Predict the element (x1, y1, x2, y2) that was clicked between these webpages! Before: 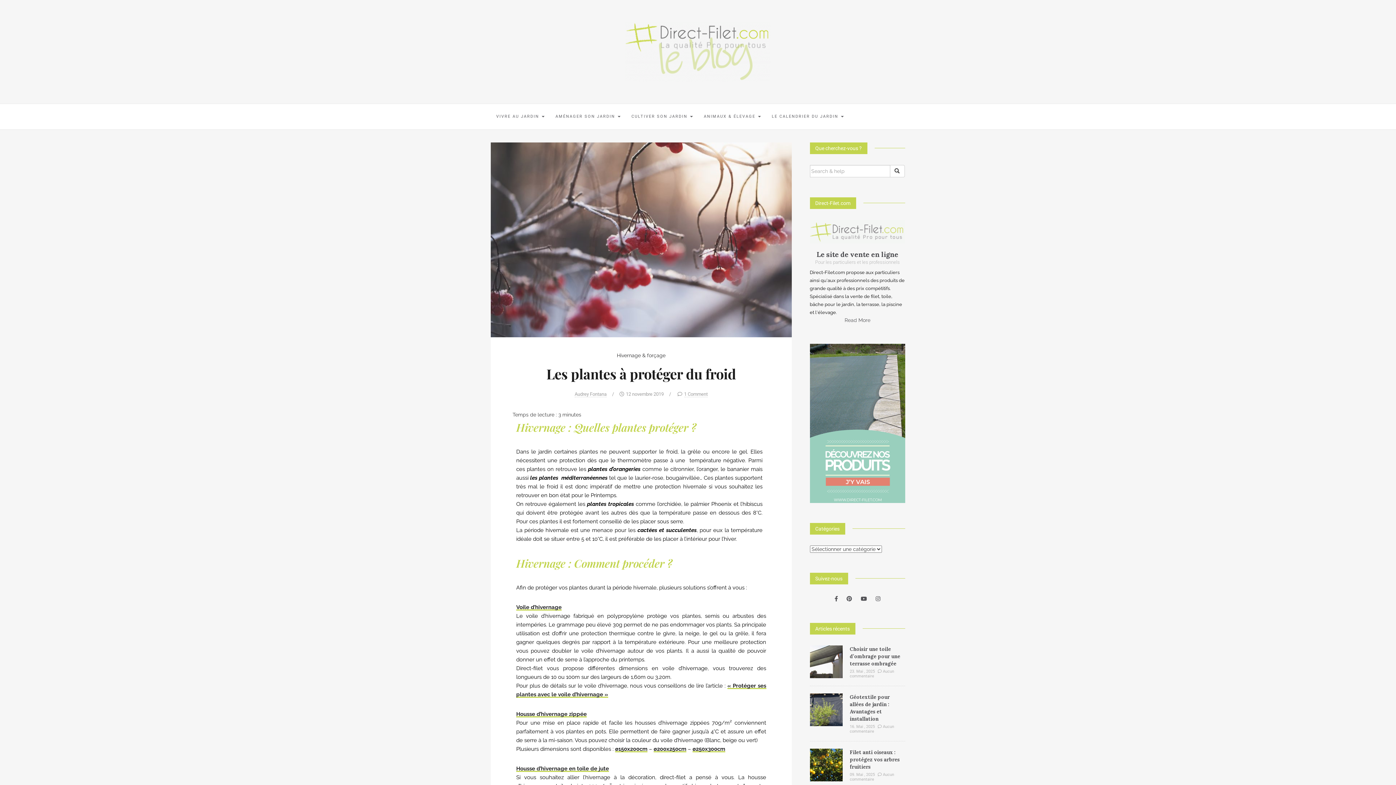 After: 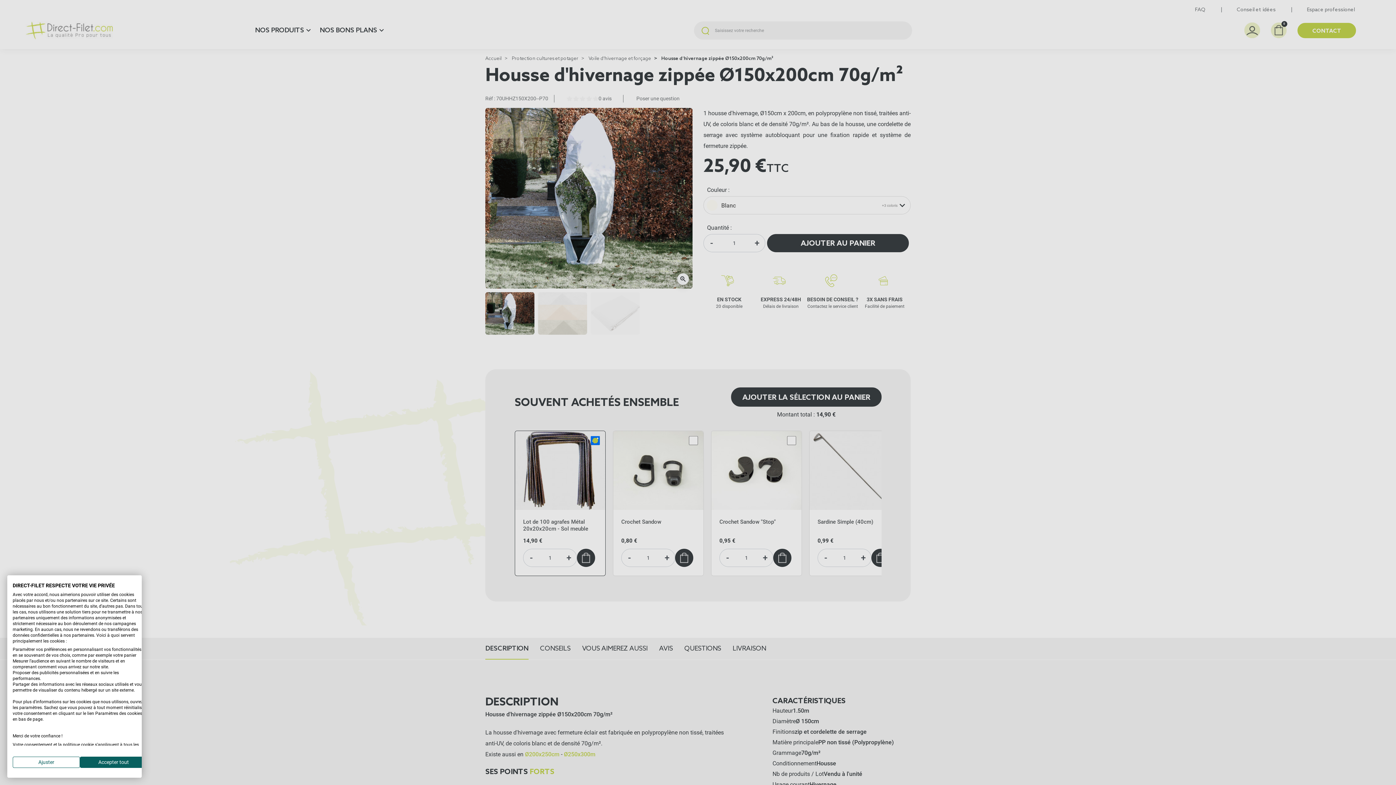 Action: label: ø150x200cm bbox: (615, 746, 647, 752)